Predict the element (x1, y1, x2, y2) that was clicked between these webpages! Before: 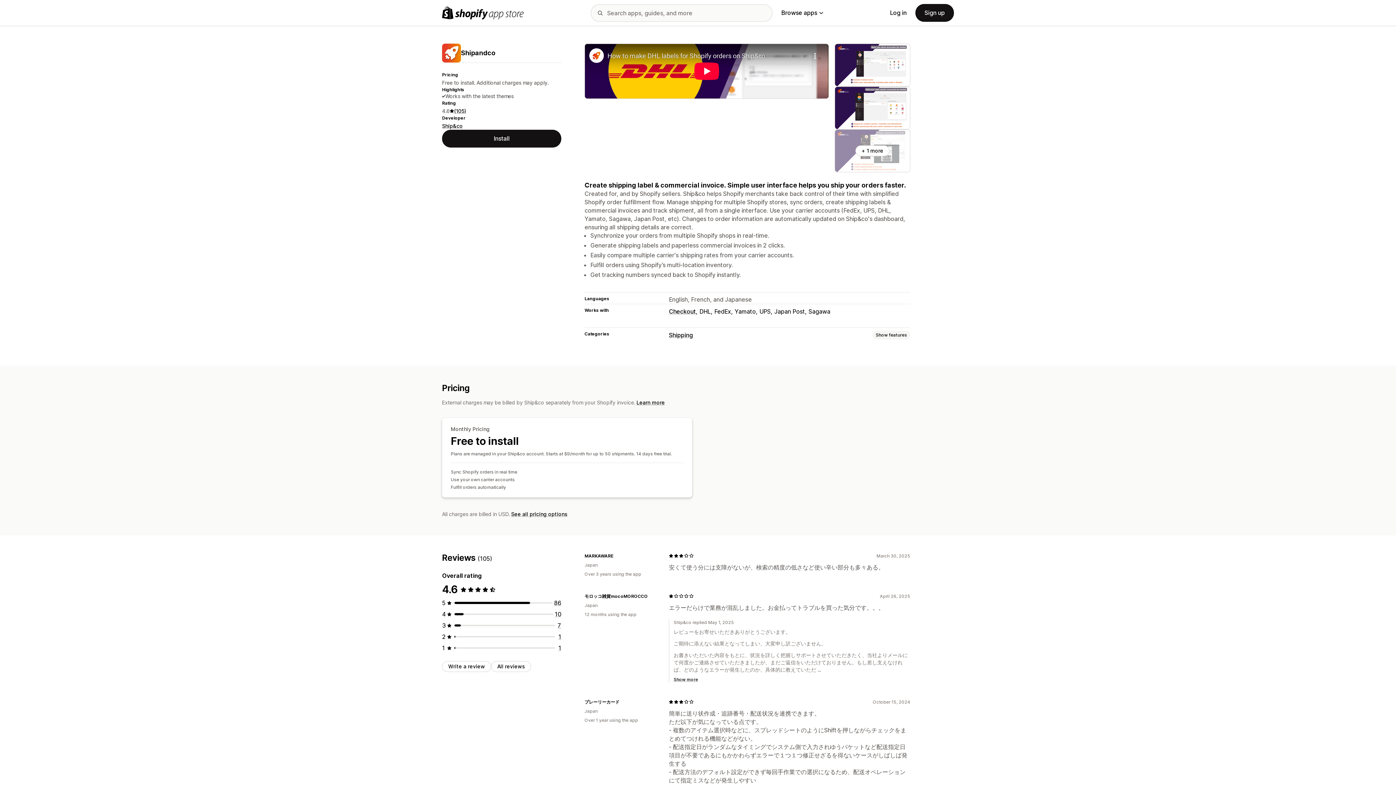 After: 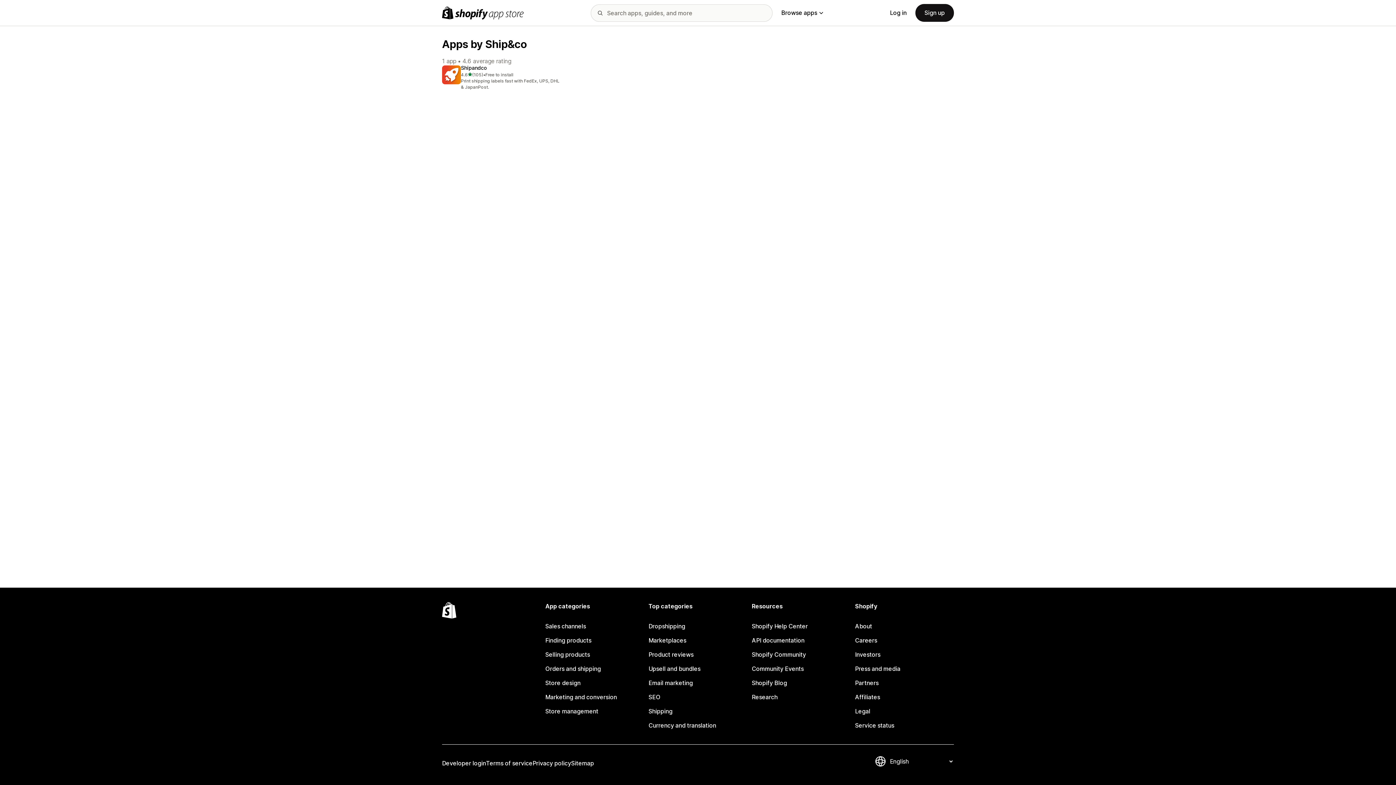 Action: bbox: (442, 122, 462, 129) label: Ship&co